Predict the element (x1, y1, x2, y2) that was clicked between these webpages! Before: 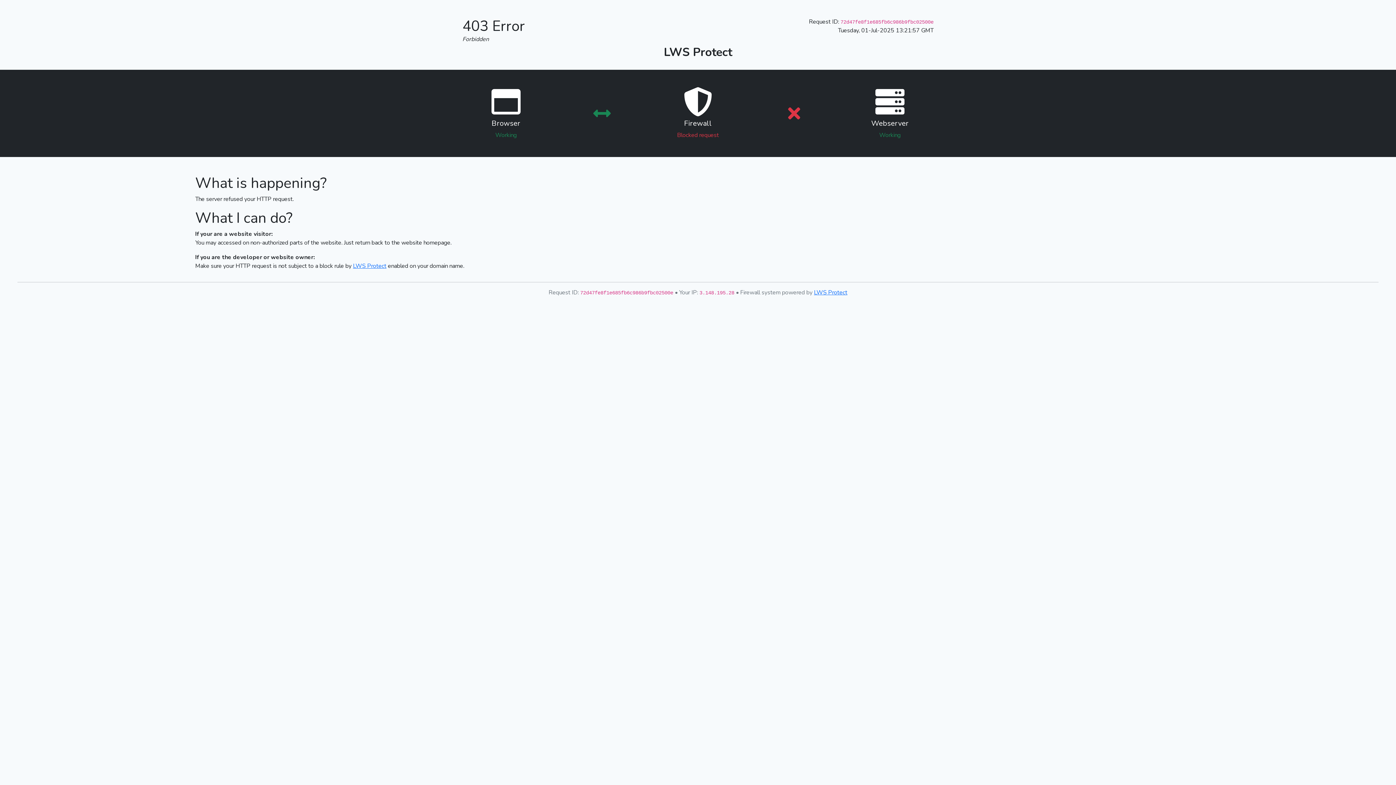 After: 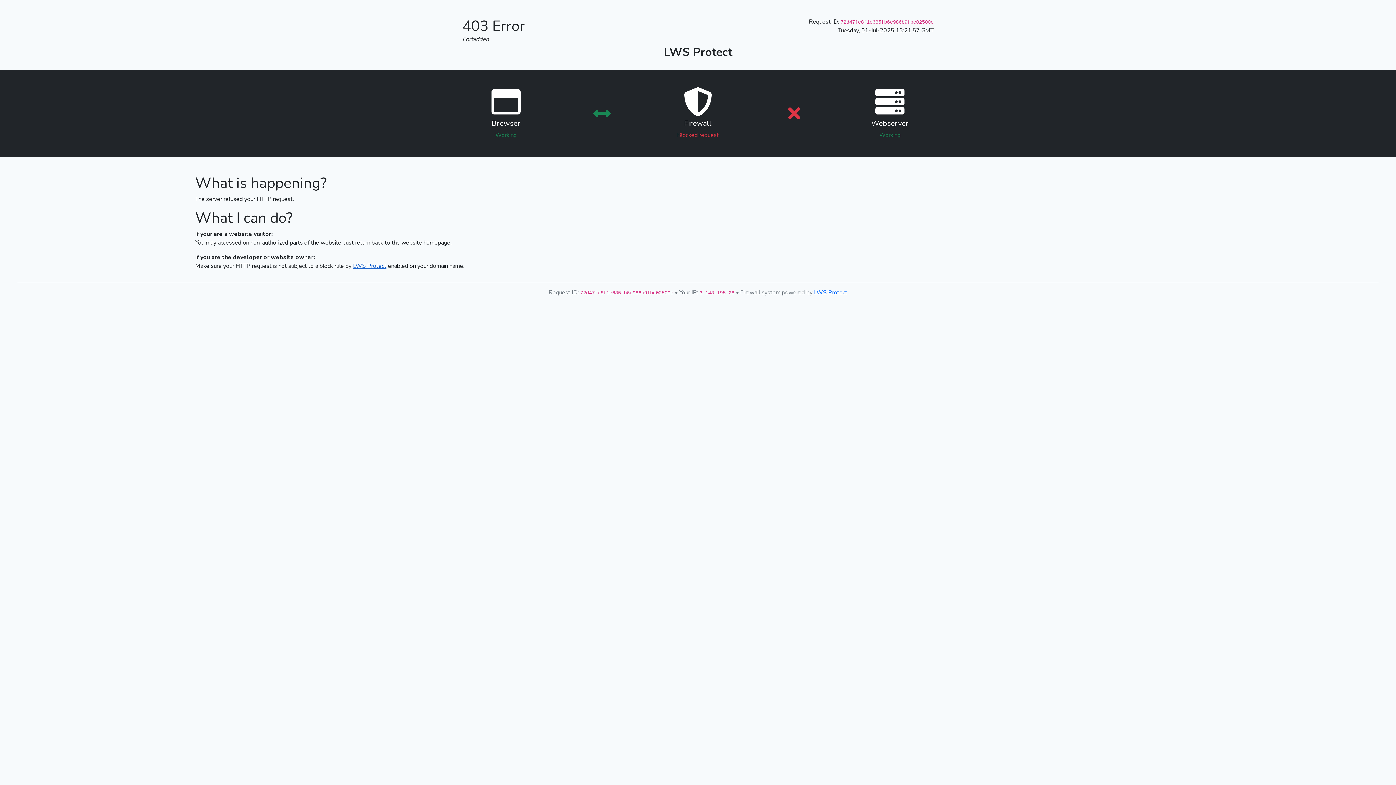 Action: bbox: (353, 262, 386, 270) label: LWS Protect